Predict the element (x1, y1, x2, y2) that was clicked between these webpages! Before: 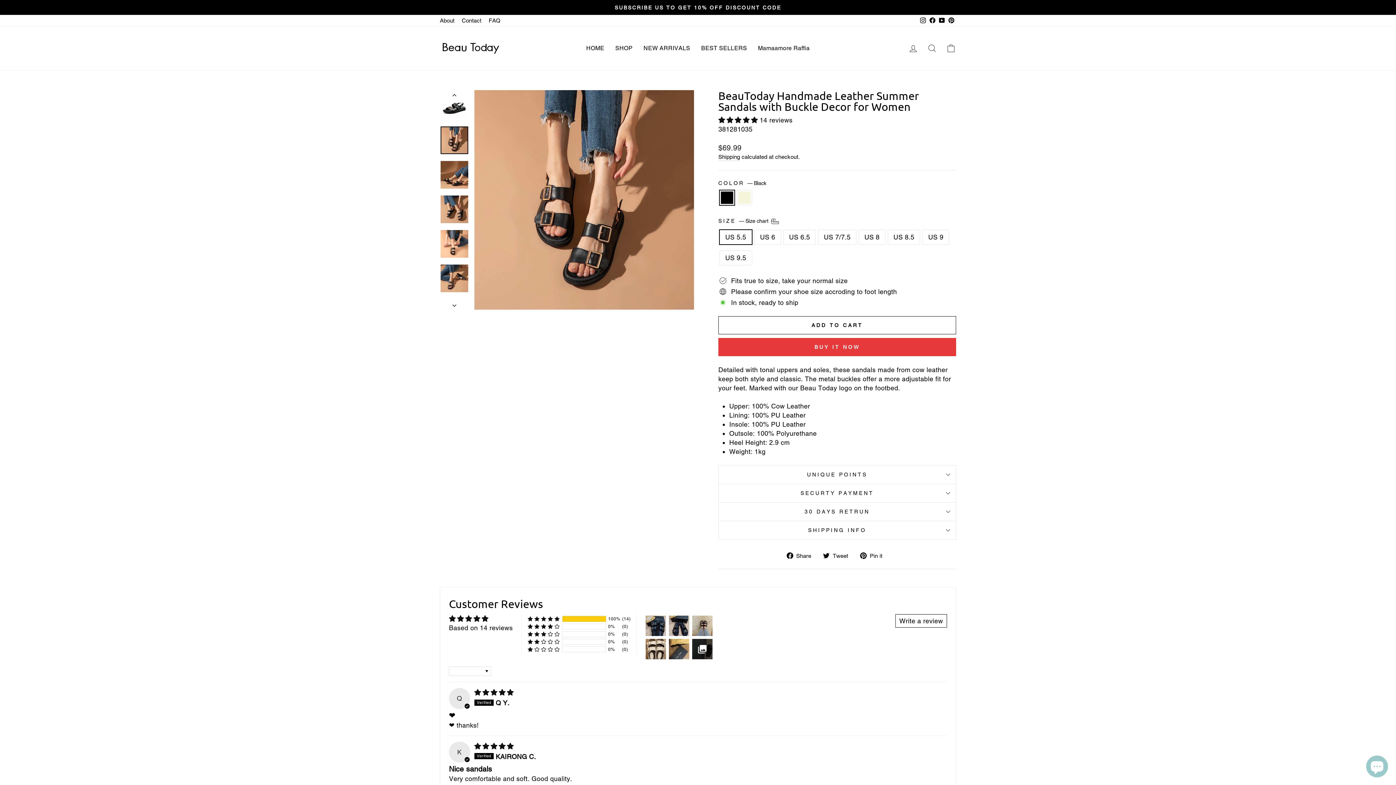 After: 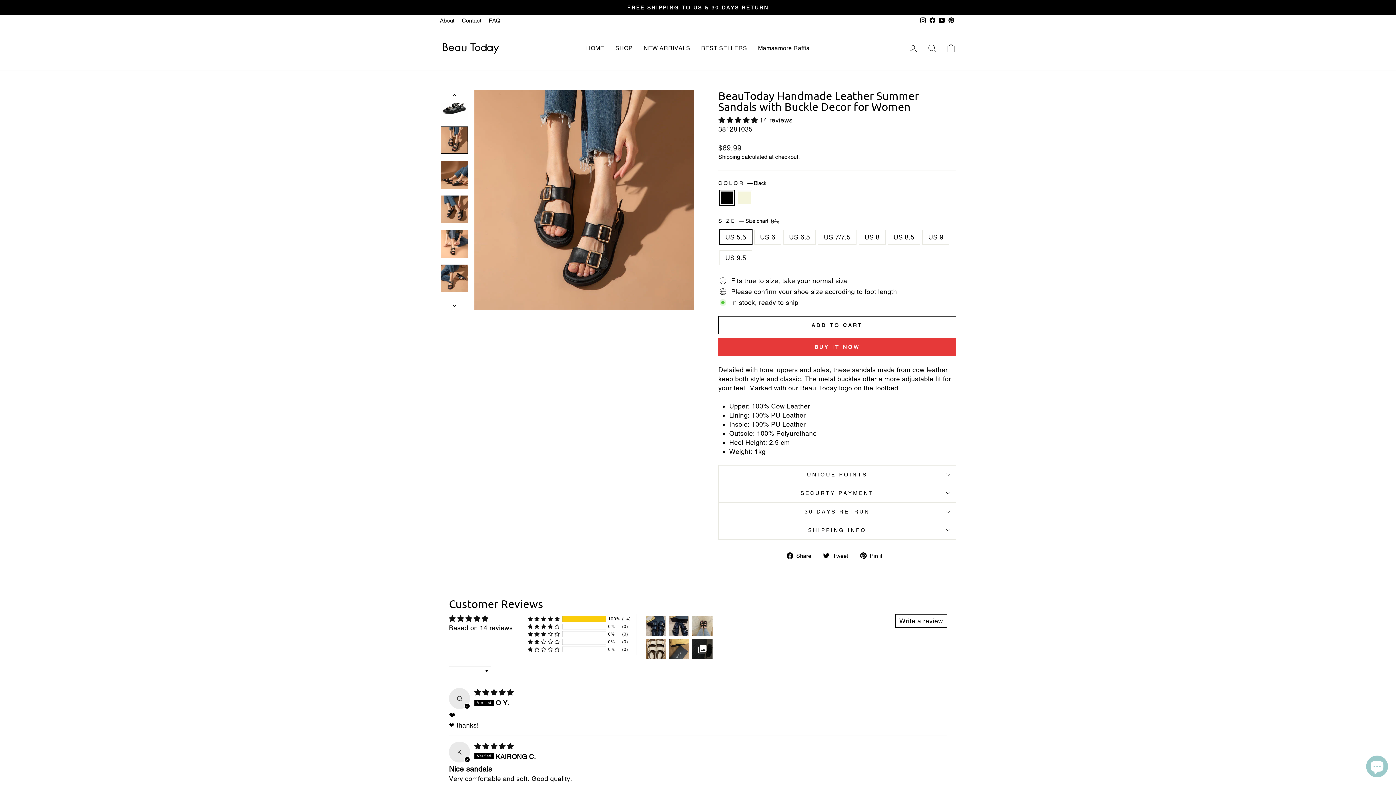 Action: label: YouTube bbox: (937, 14, 946, 26)